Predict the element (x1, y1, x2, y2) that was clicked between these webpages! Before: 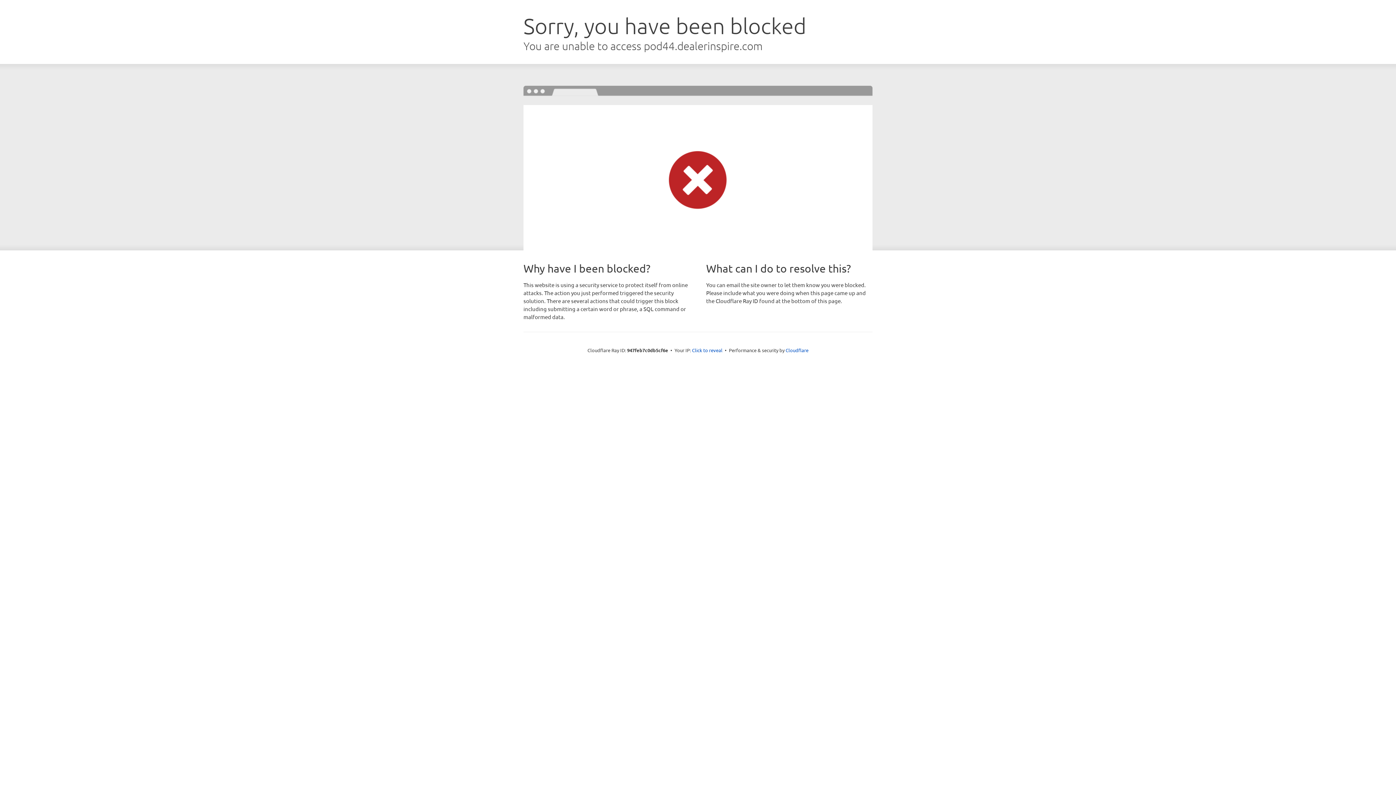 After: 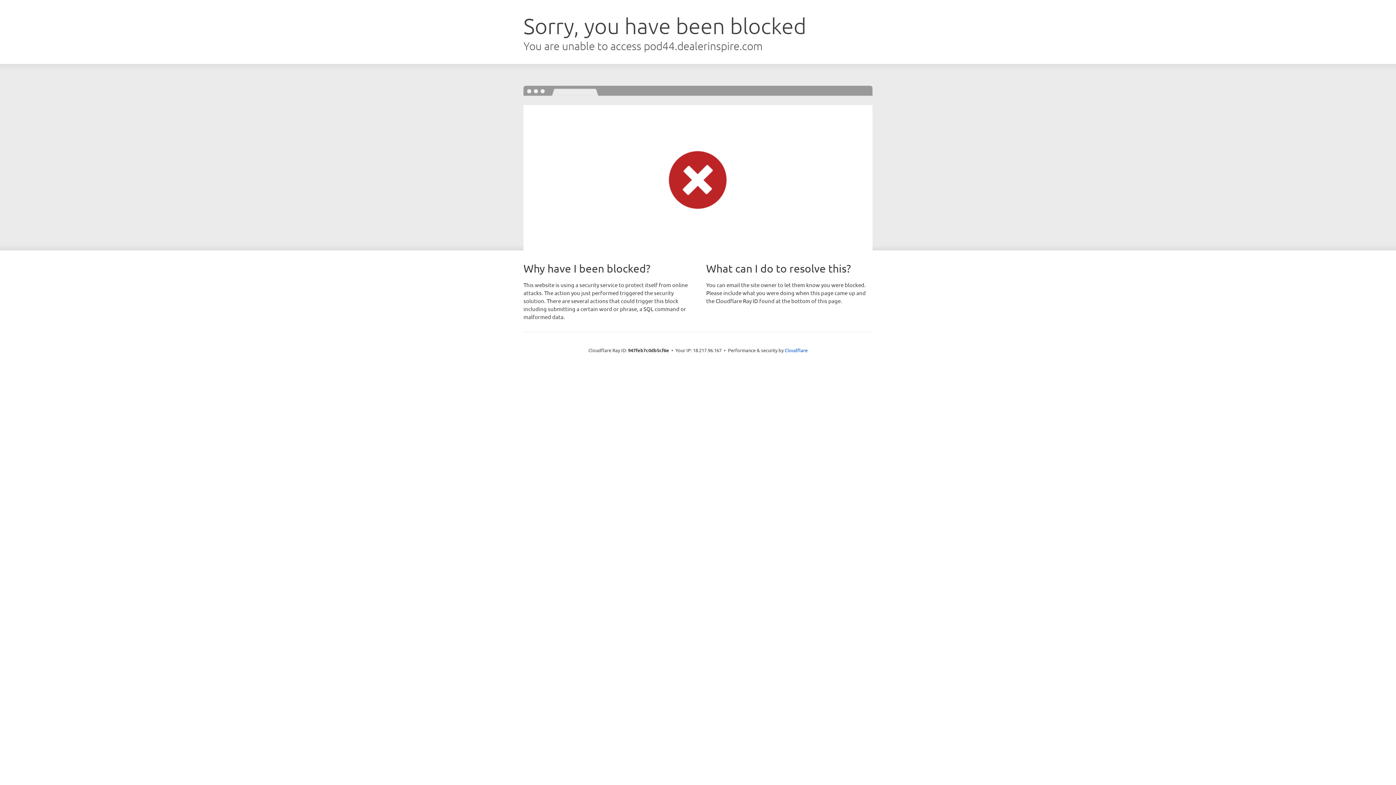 Action: bbox: (692, 346, 722, 353) label: Click to reveal